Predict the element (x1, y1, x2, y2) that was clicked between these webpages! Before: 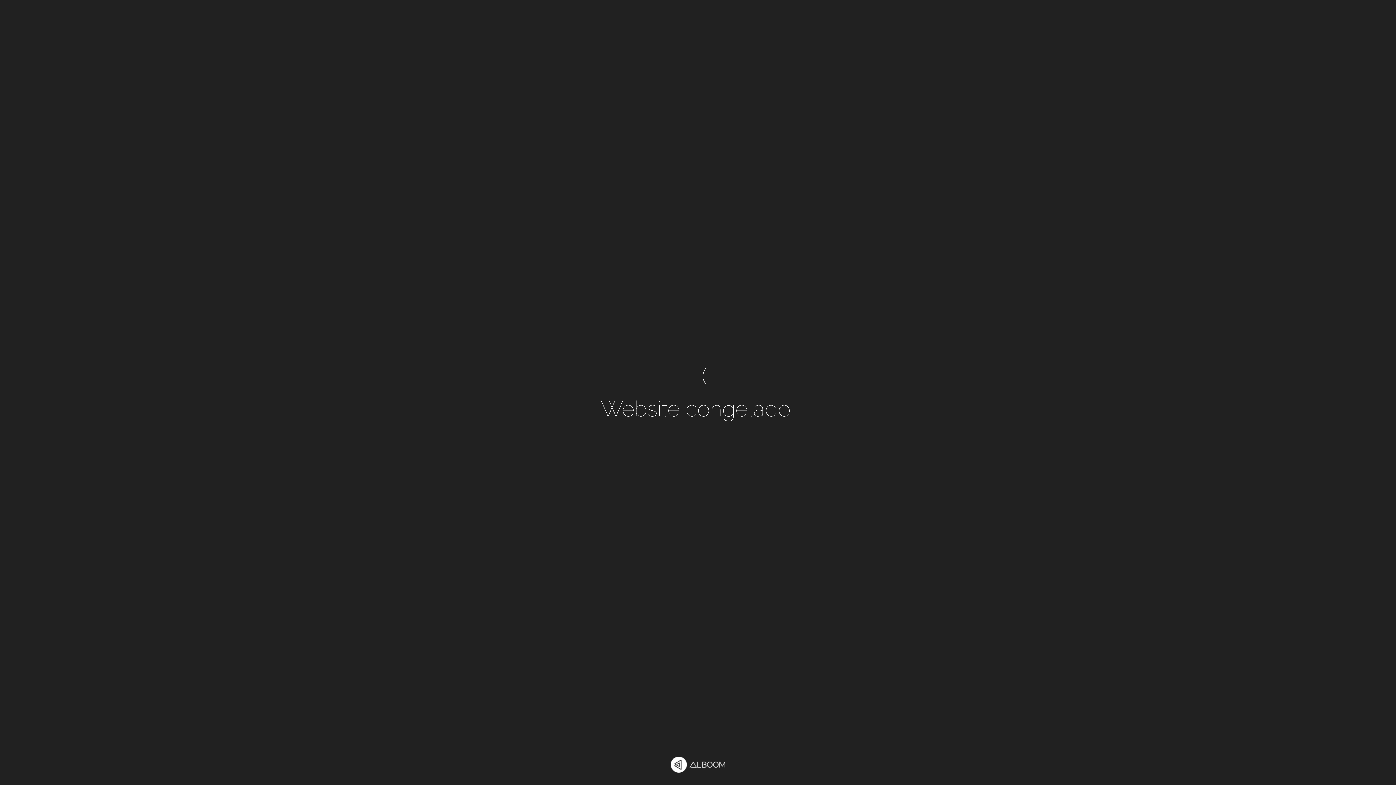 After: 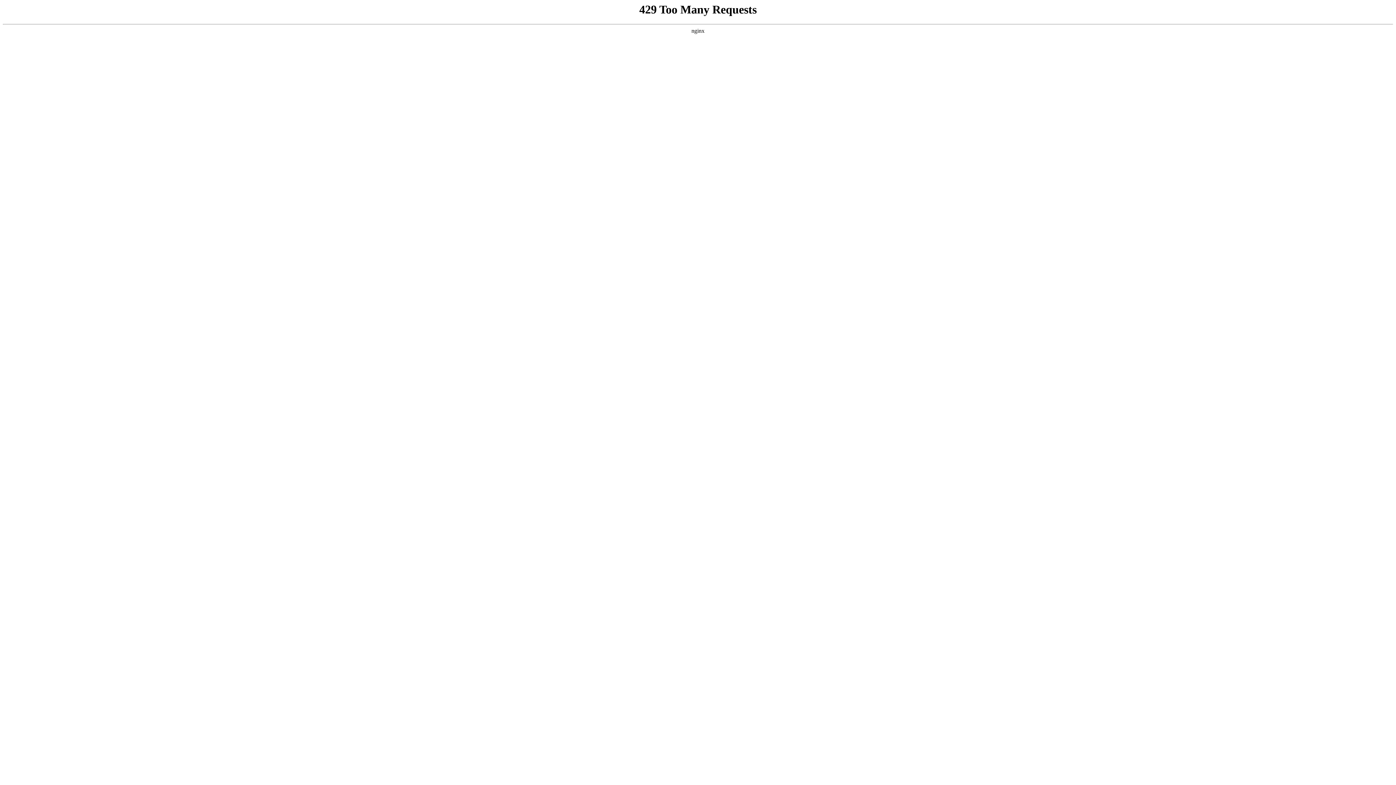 Action: bbox: (670, 757, 725, 774)